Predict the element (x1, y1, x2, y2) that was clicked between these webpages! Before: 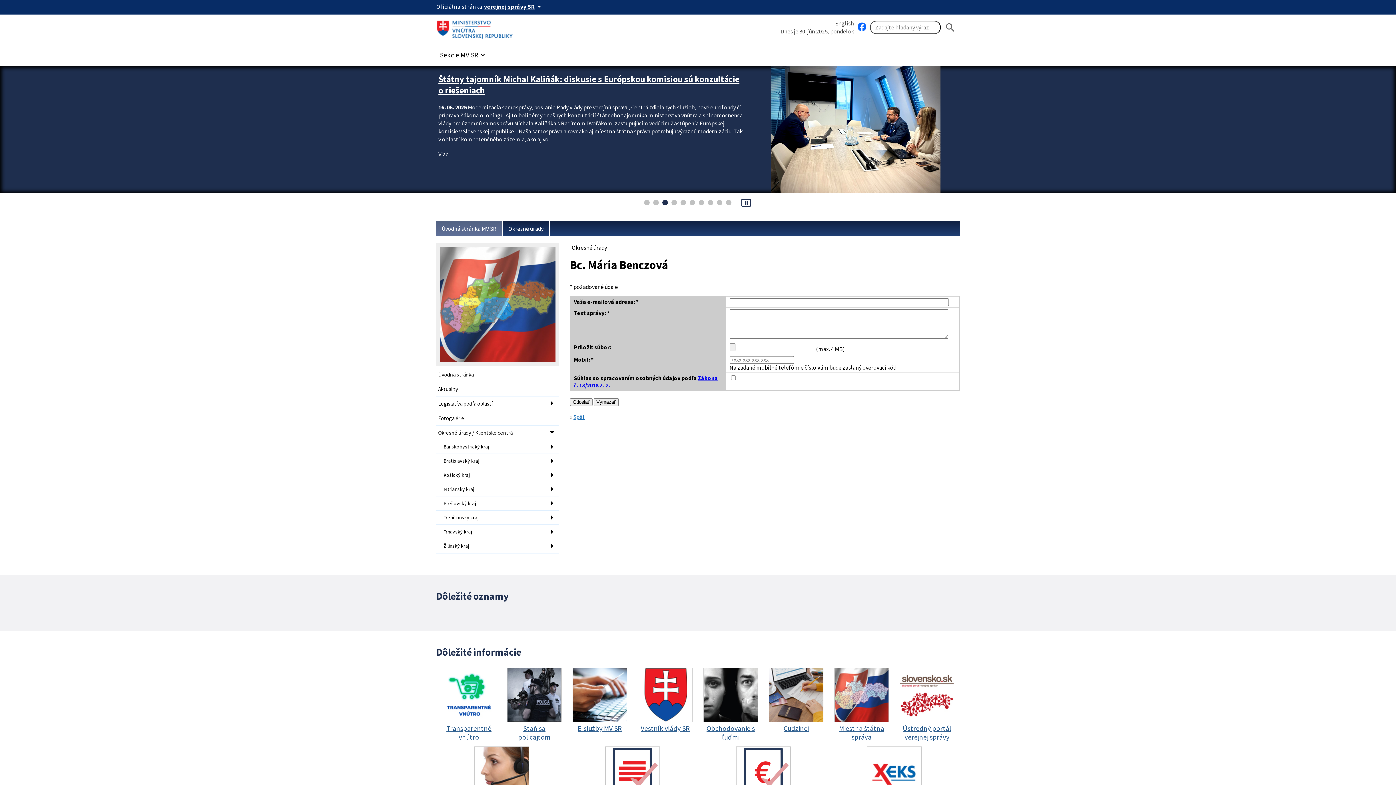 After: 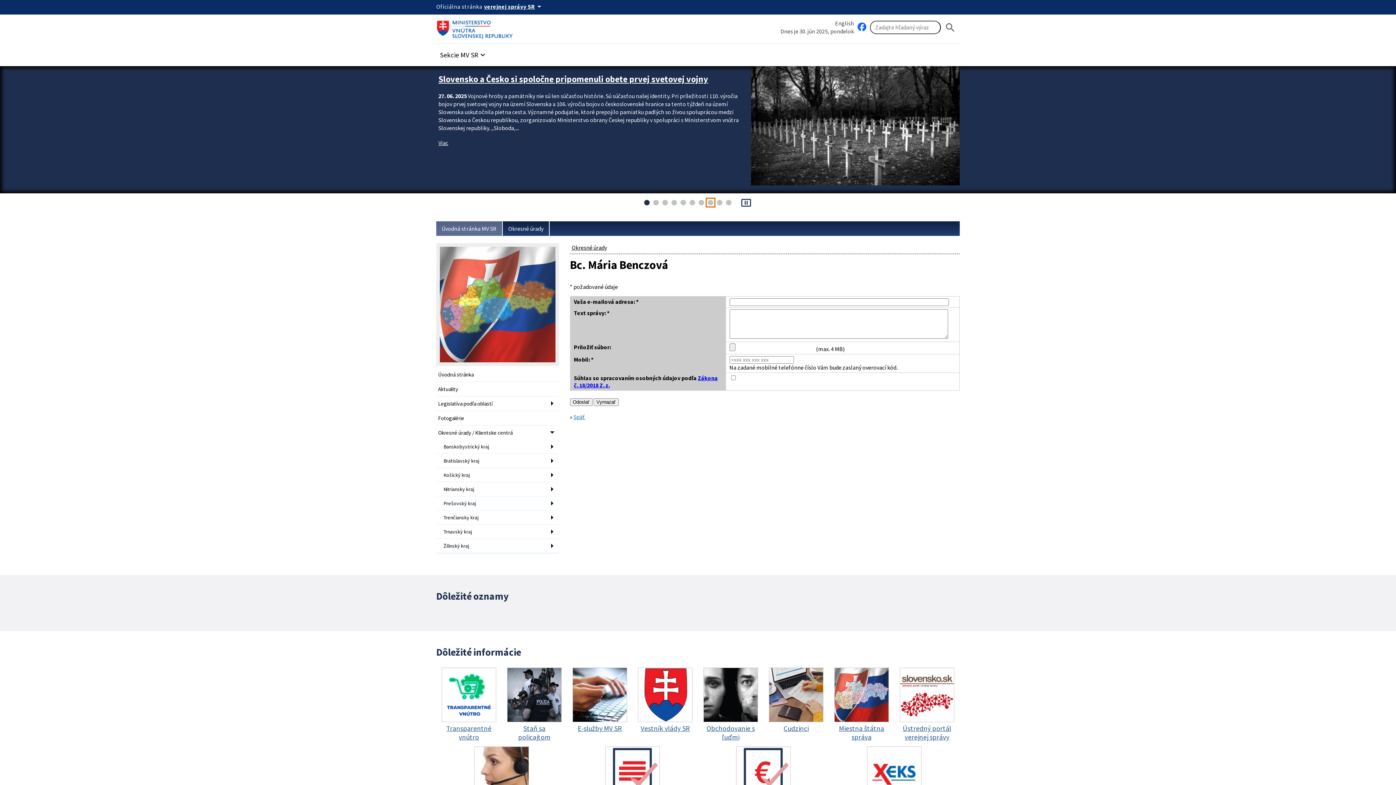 Action: label:   bbox: (707, 200, 713, 205)